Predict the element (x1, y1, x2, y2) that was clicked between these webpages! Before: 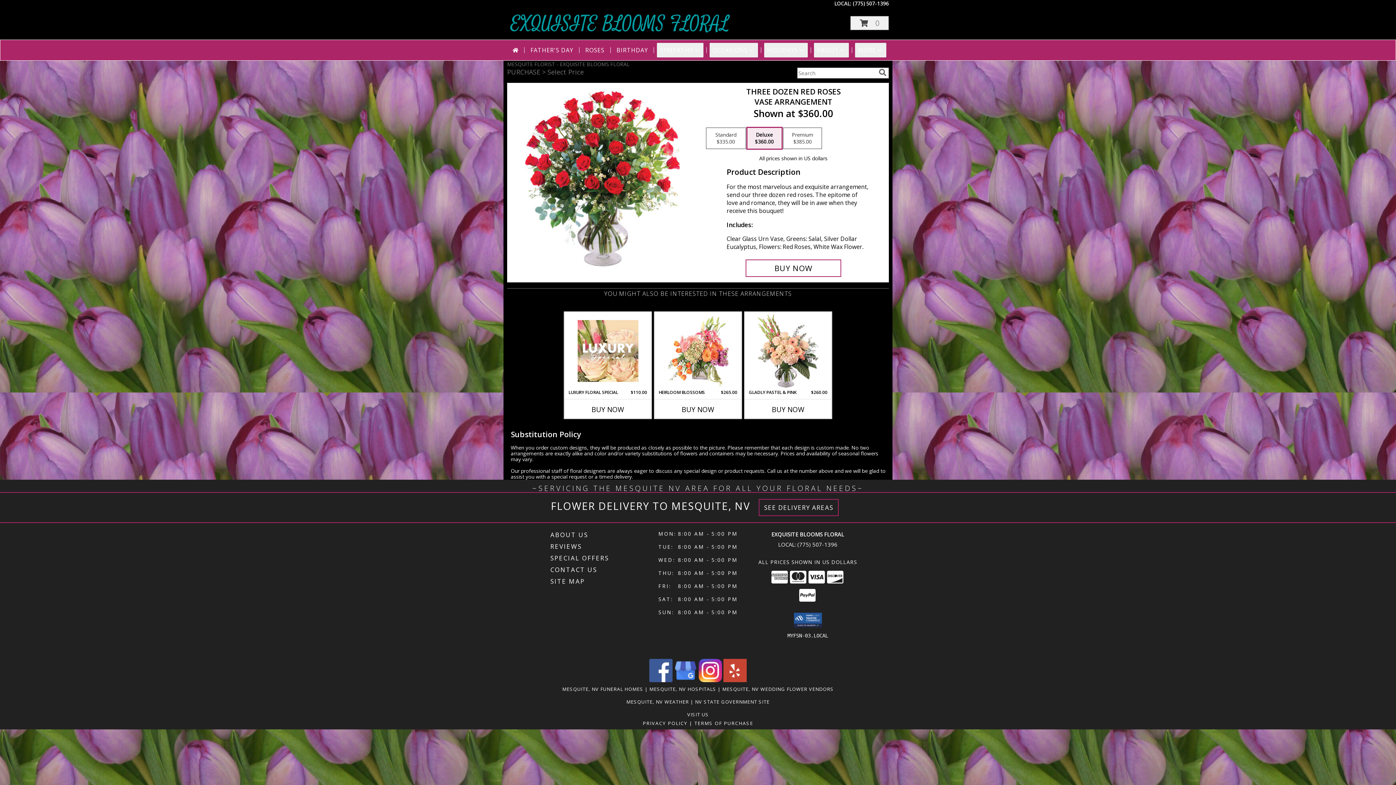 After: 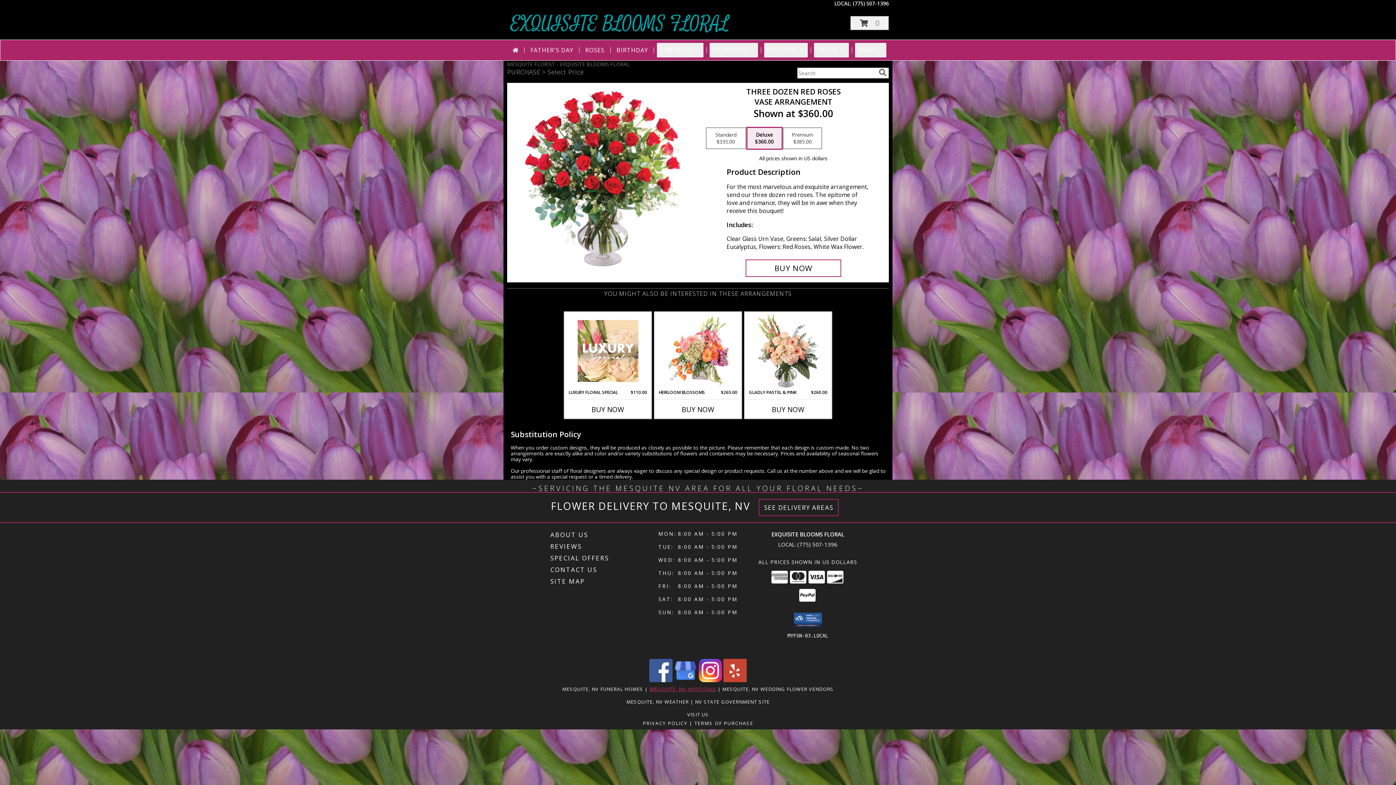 Action: bbox: (649, 686, 716, 692) label: Mesquite, NV Hospitals (opens in new window)